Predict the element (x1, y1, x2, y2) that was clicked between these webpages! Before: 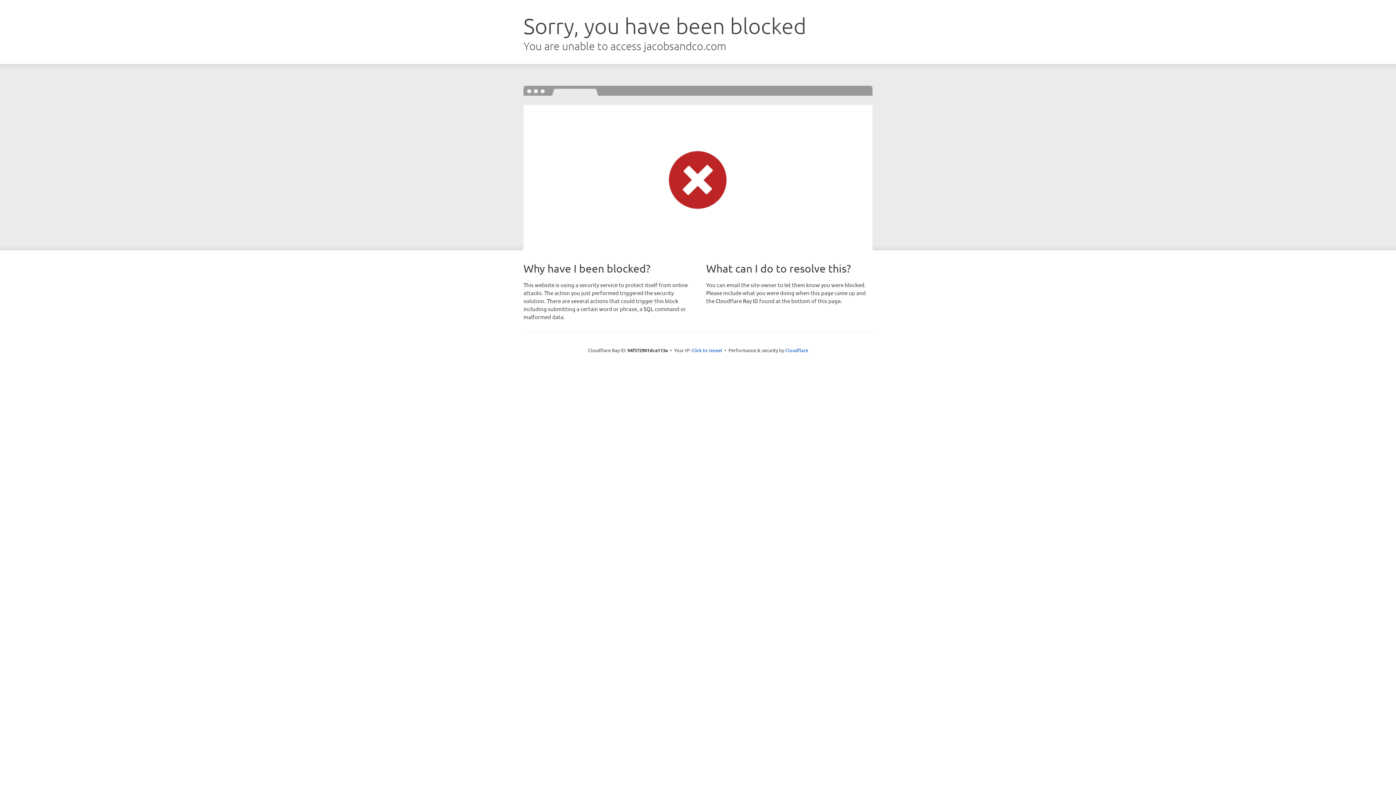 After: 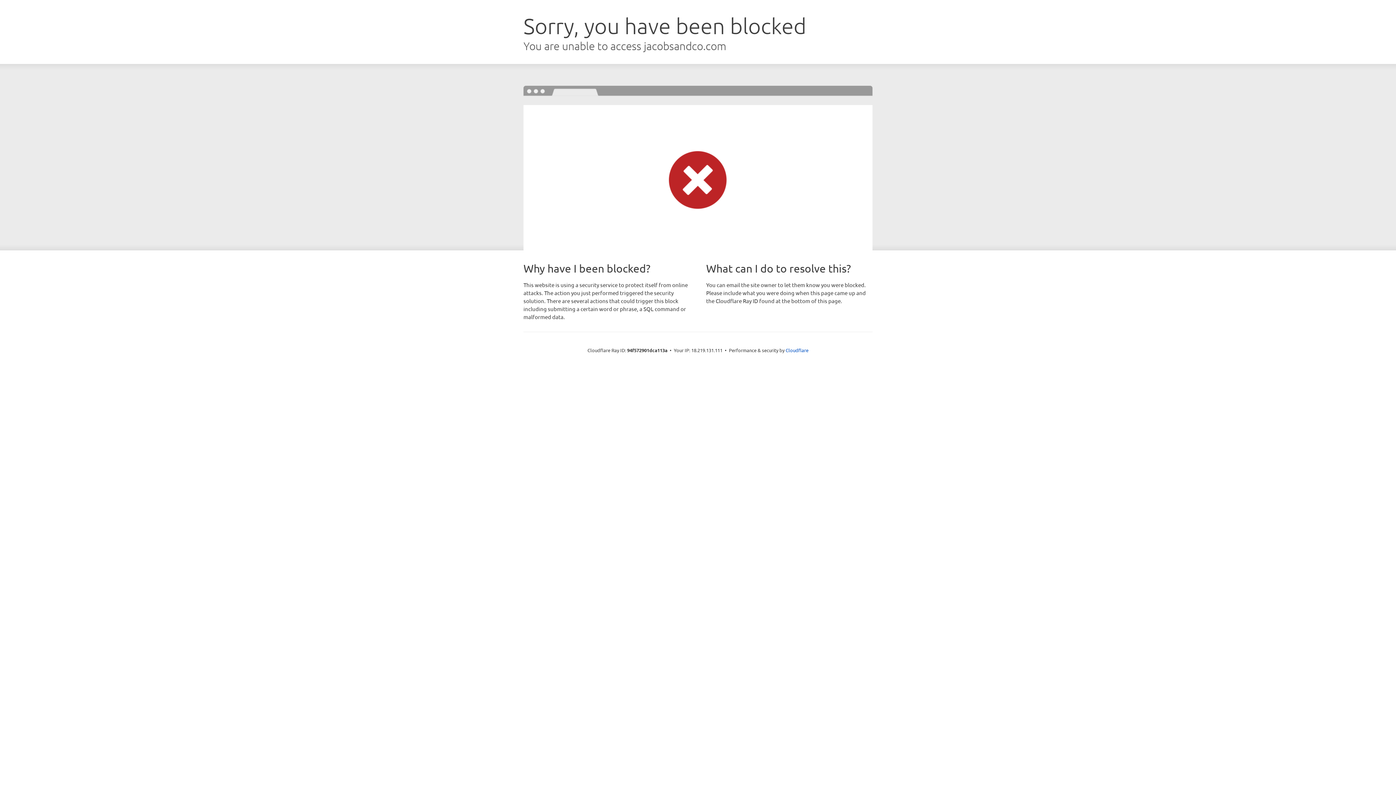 Action: bbox: (691, 346, 722, 353) label: Click to reveal